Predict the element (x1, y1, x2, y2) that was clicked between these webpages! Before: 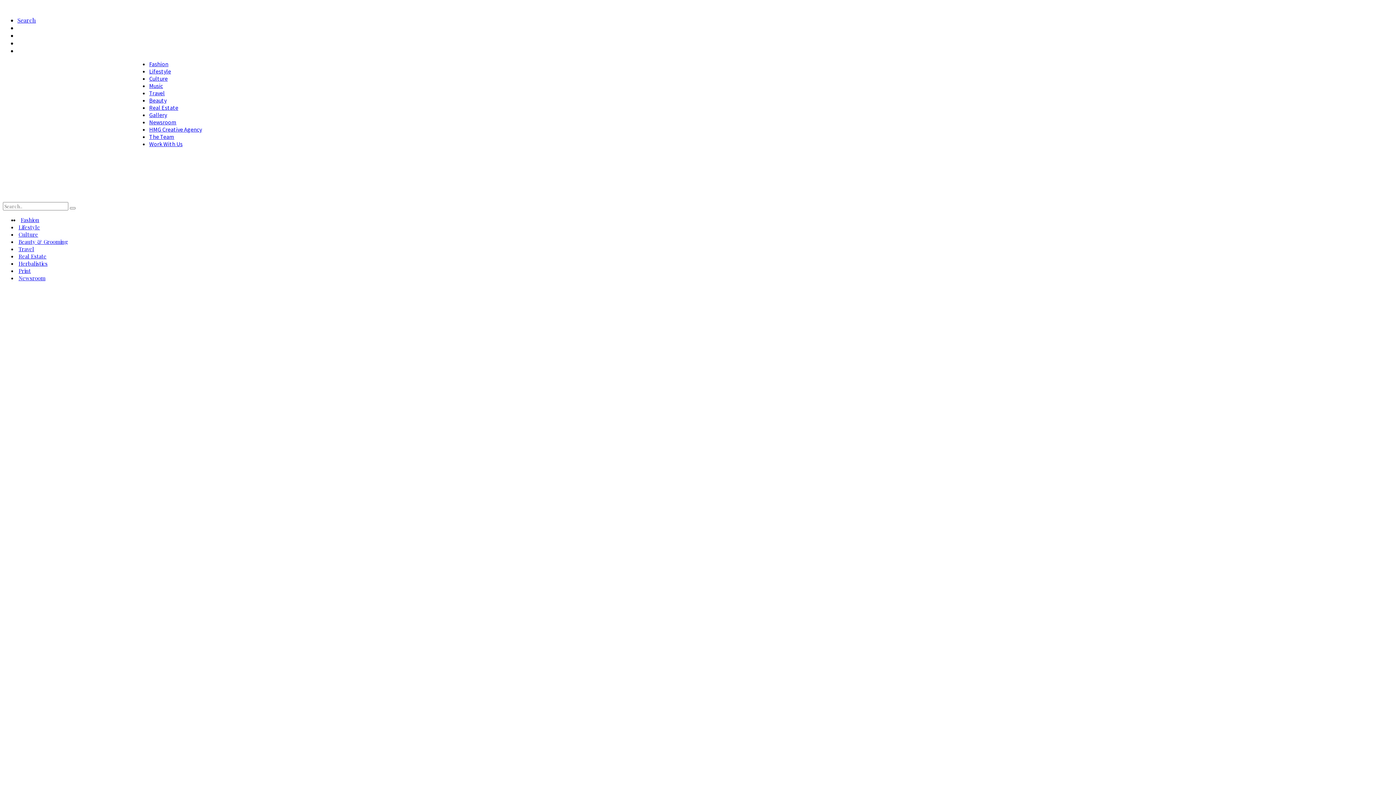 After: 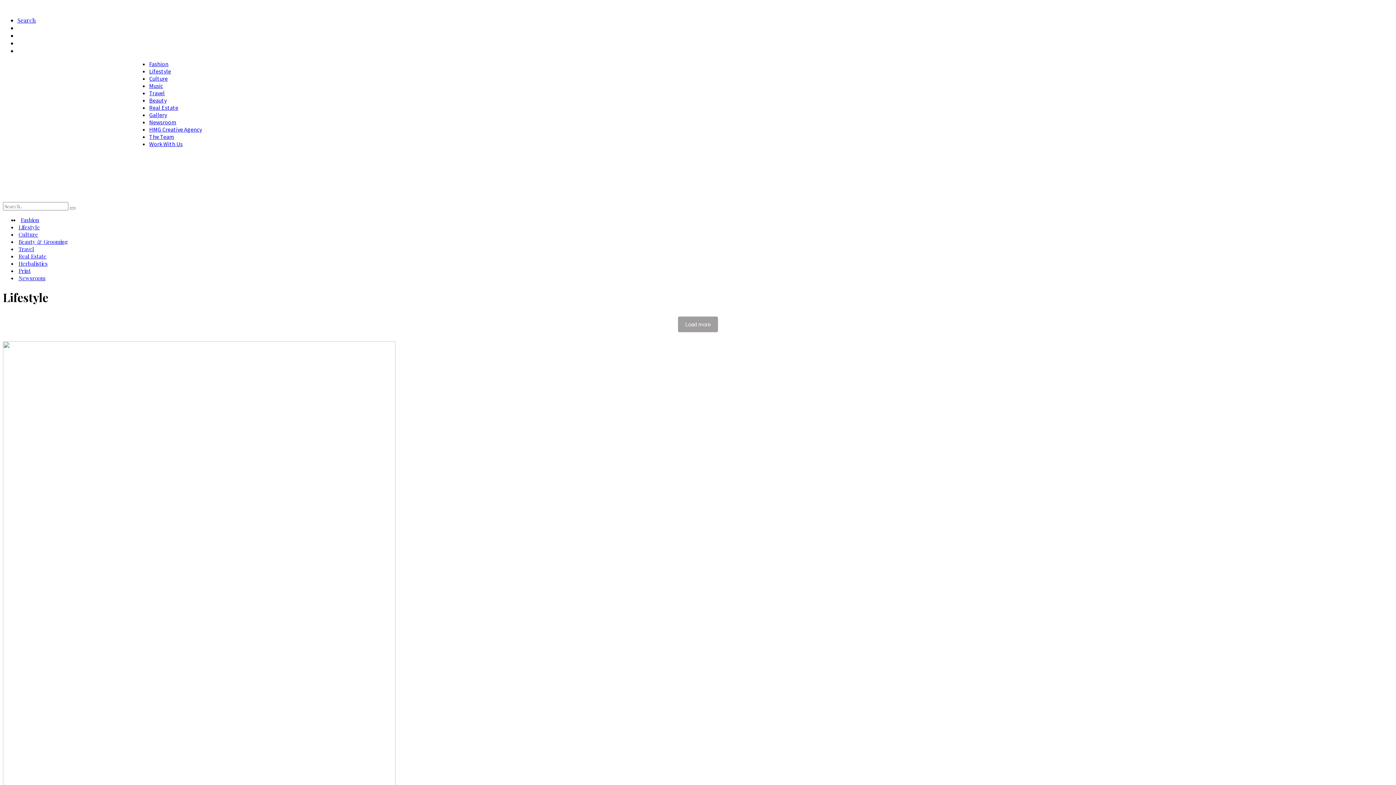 Action: label: Lifestyle bbox: (17, 223, 41, 230)